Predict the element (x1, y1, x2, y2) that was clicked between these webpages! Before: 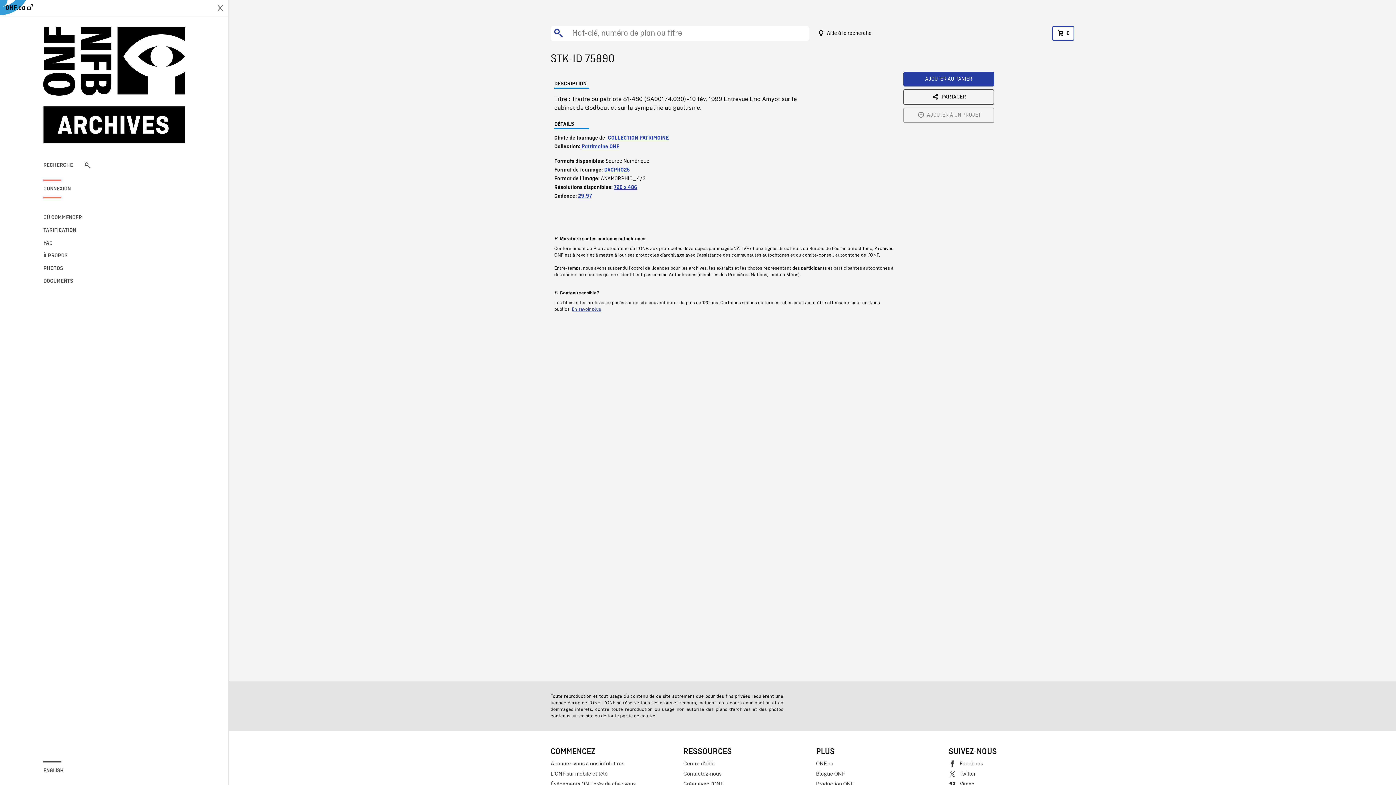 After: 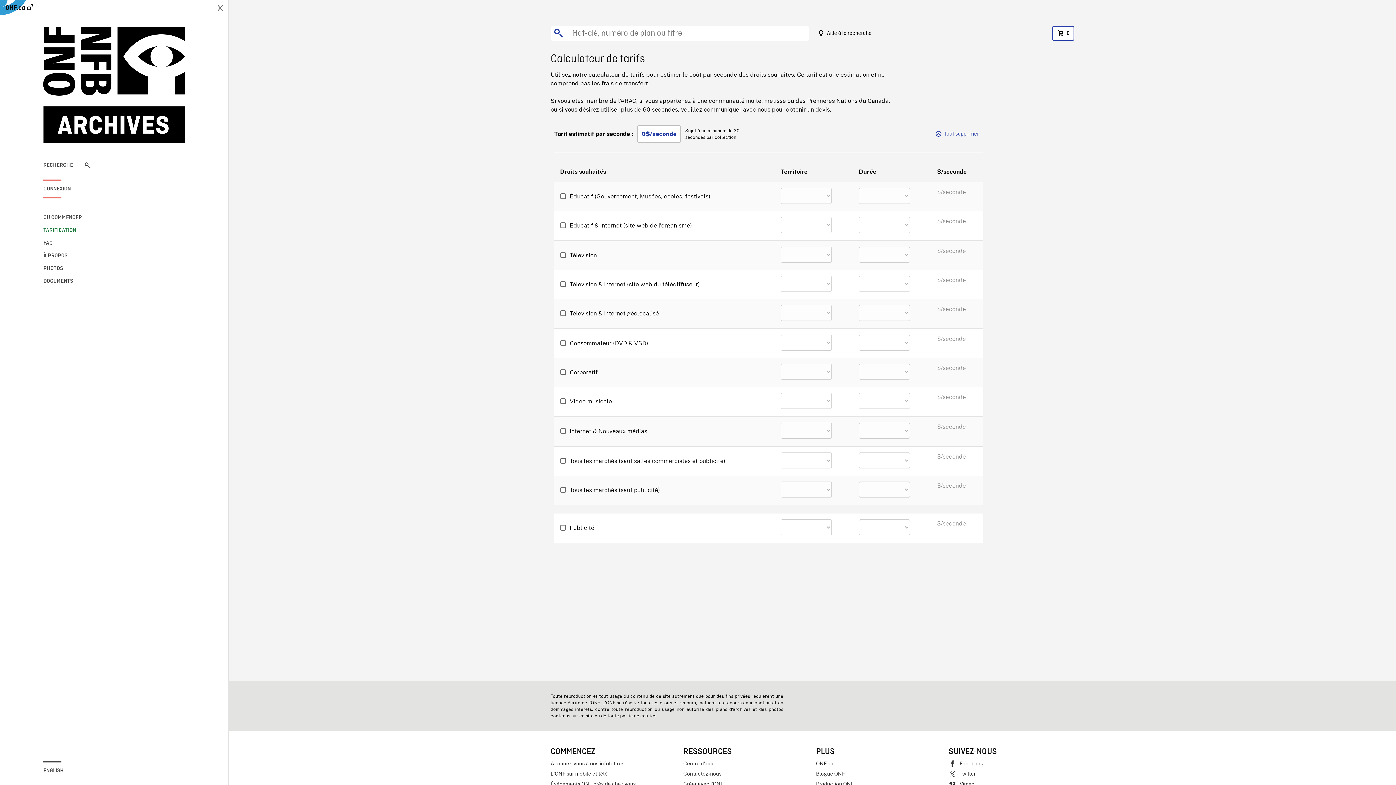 Action: bbox: (43, 226, 90, 235) label: TARIFICATION